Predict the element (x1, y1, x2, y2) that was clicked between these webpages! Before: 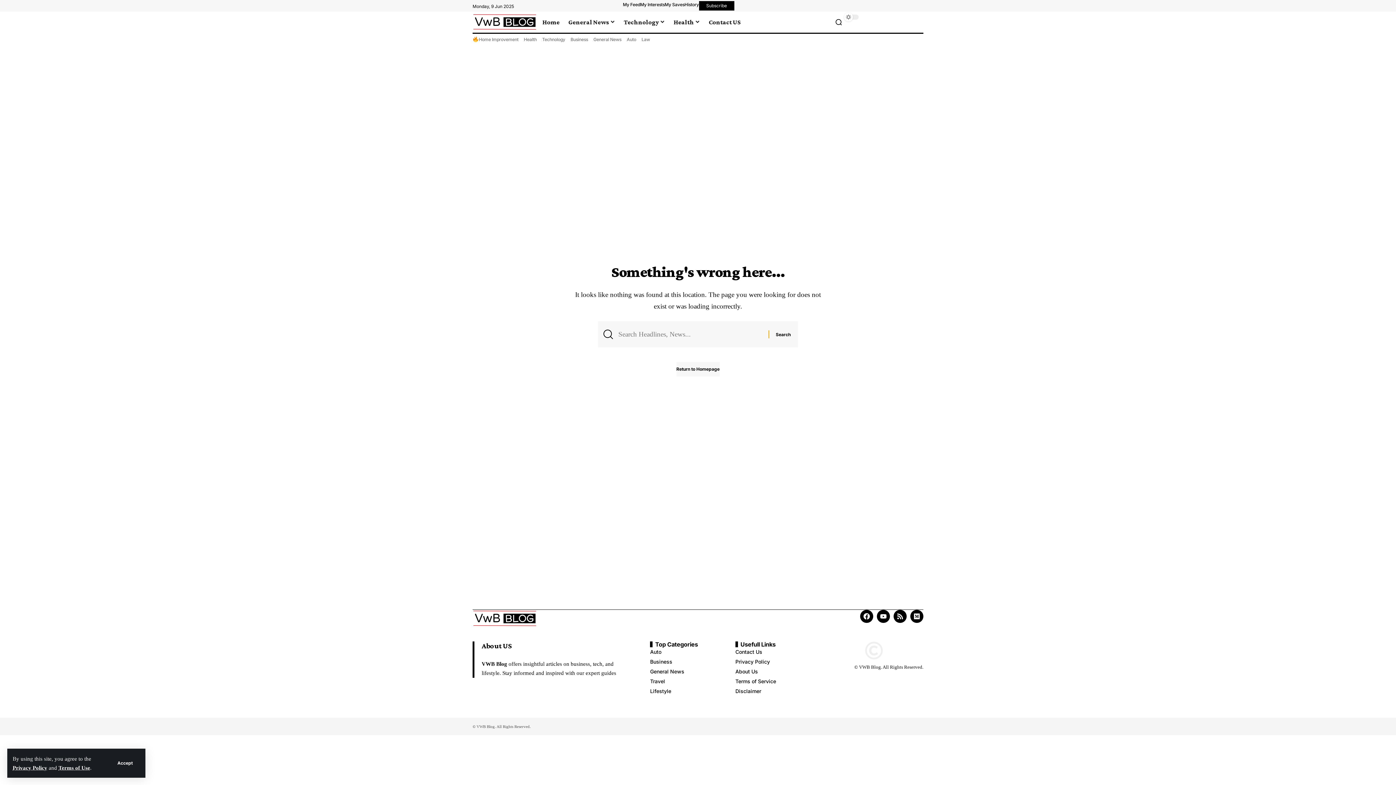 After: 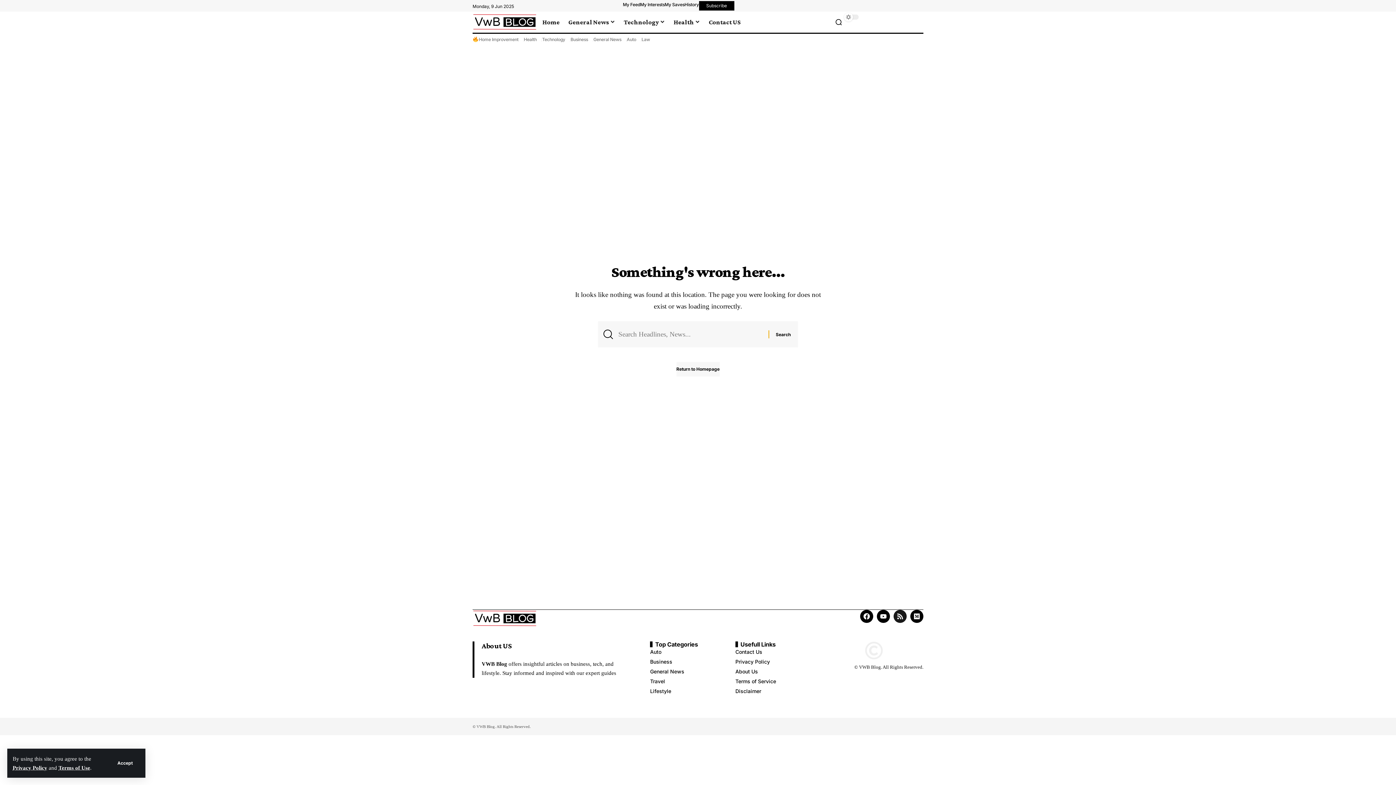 Action: bbox: (893, 610, 906, 623) label: Rss